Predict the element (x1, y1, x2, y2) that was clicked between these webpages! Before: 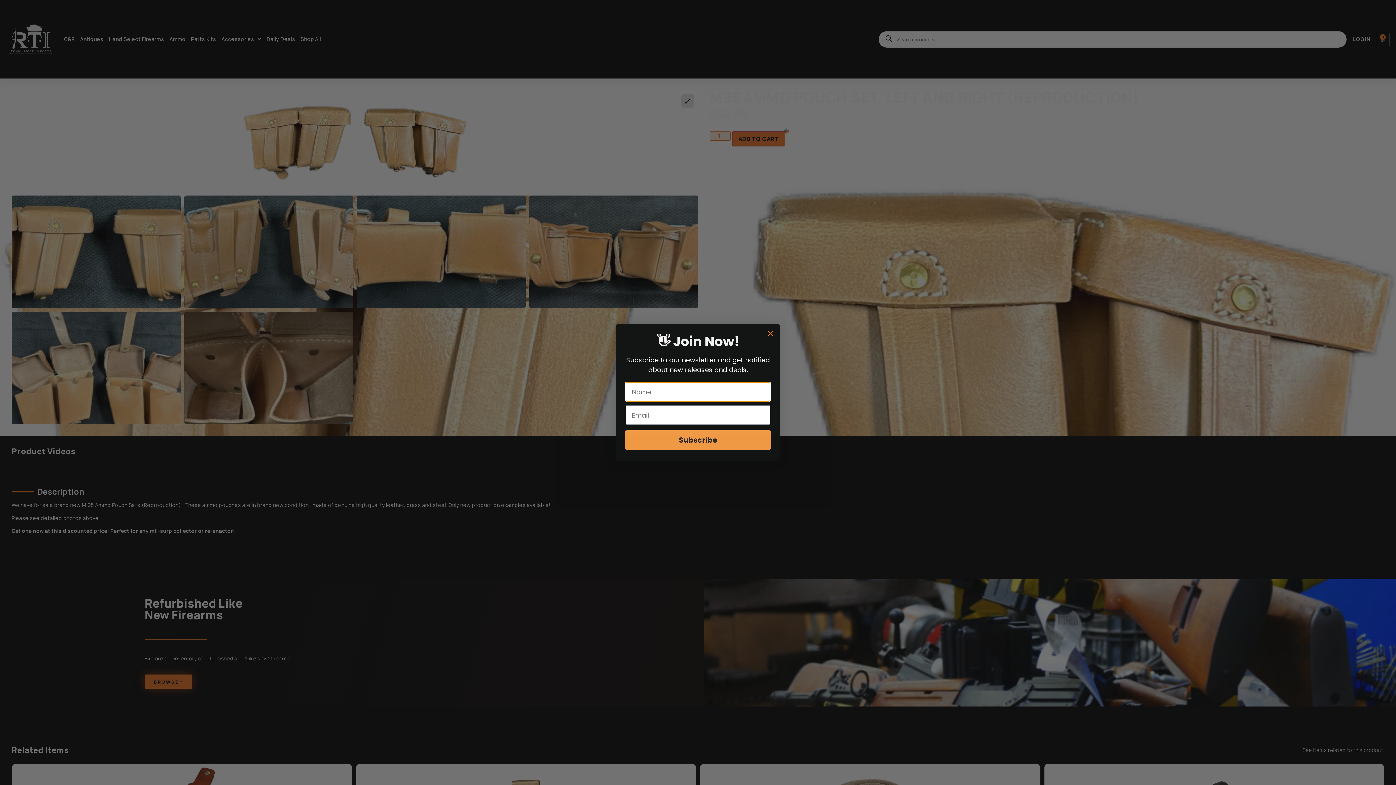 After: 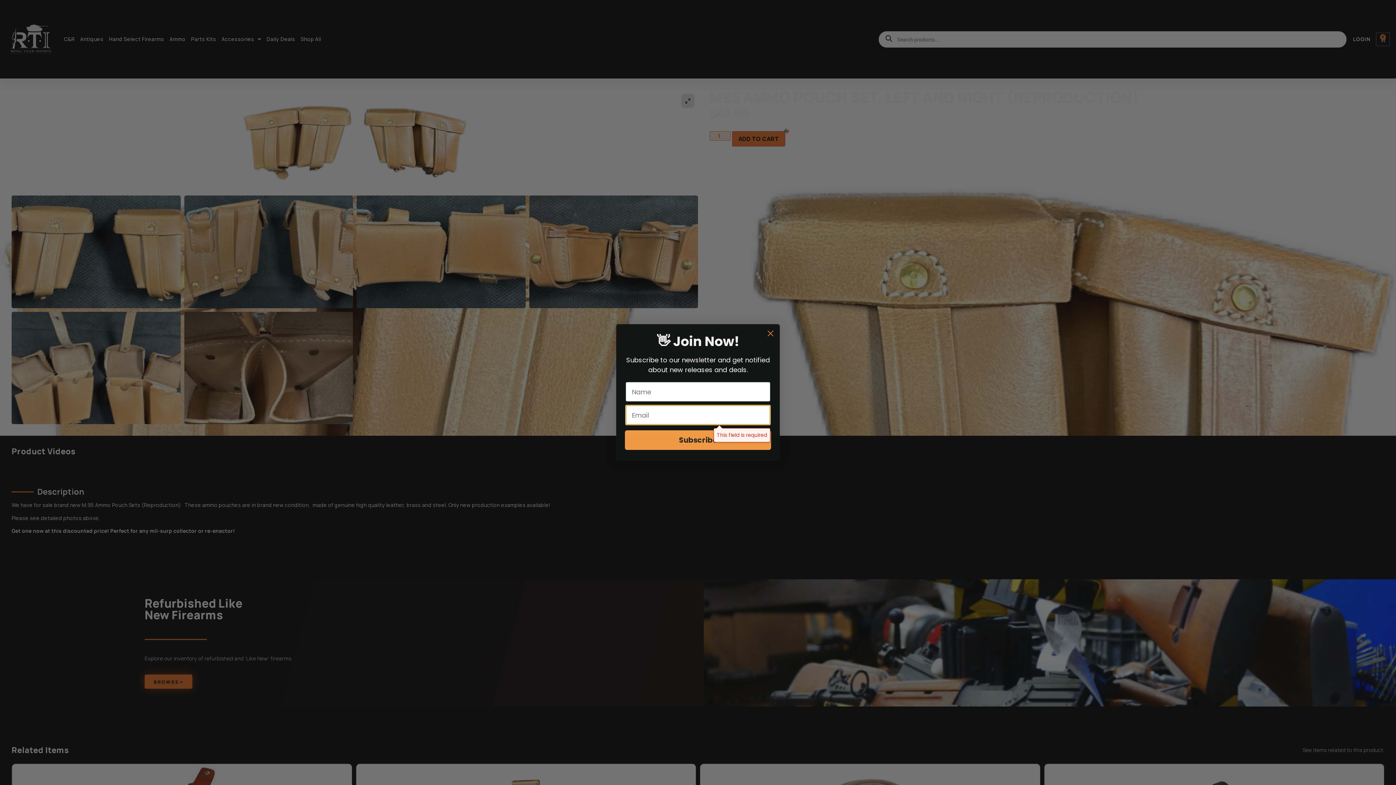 Action: bbox: (625, 430, 771, 450) label: Subscribe